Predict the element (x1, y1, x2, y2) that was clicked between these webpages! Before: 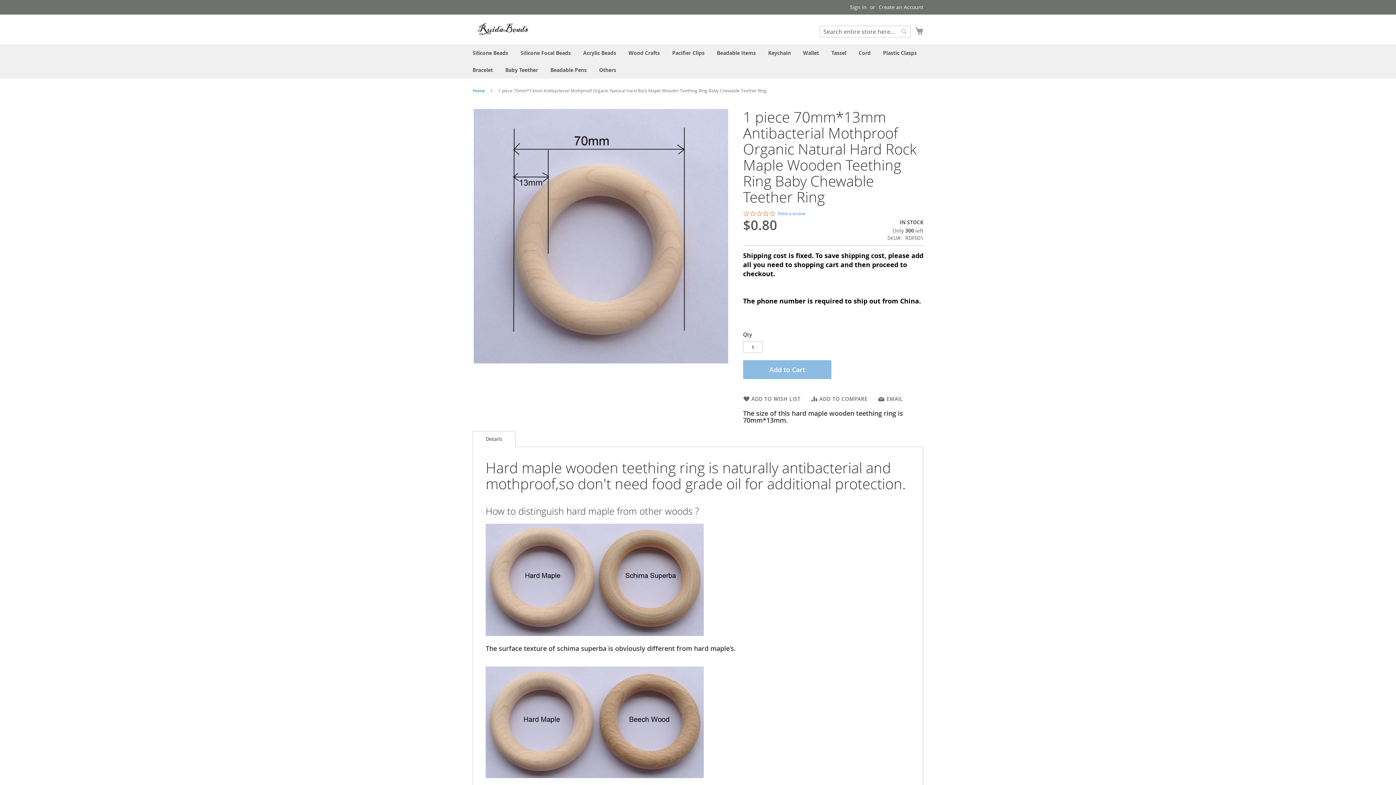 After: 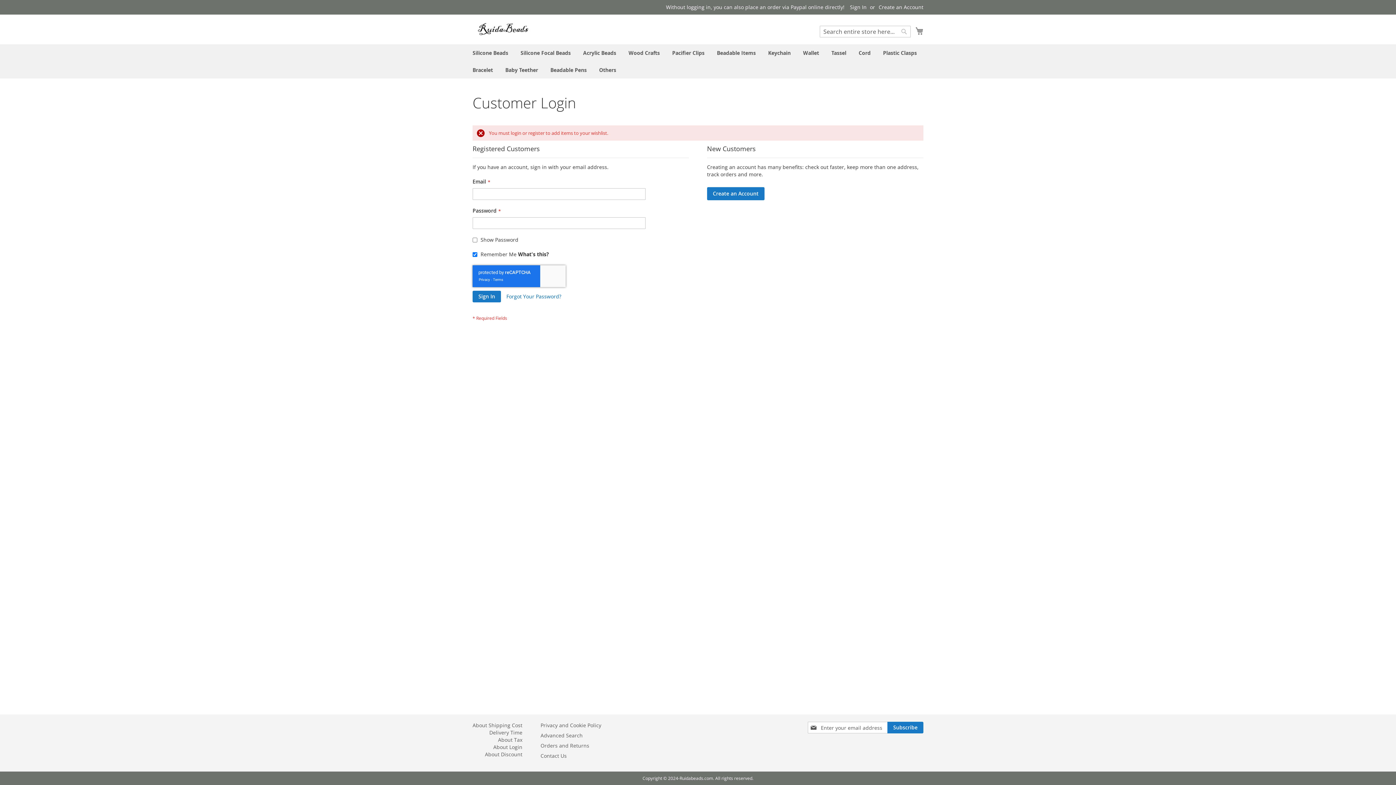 Action: label: ADD TO WISH LIST bbox: (743, 395, 800, 402)